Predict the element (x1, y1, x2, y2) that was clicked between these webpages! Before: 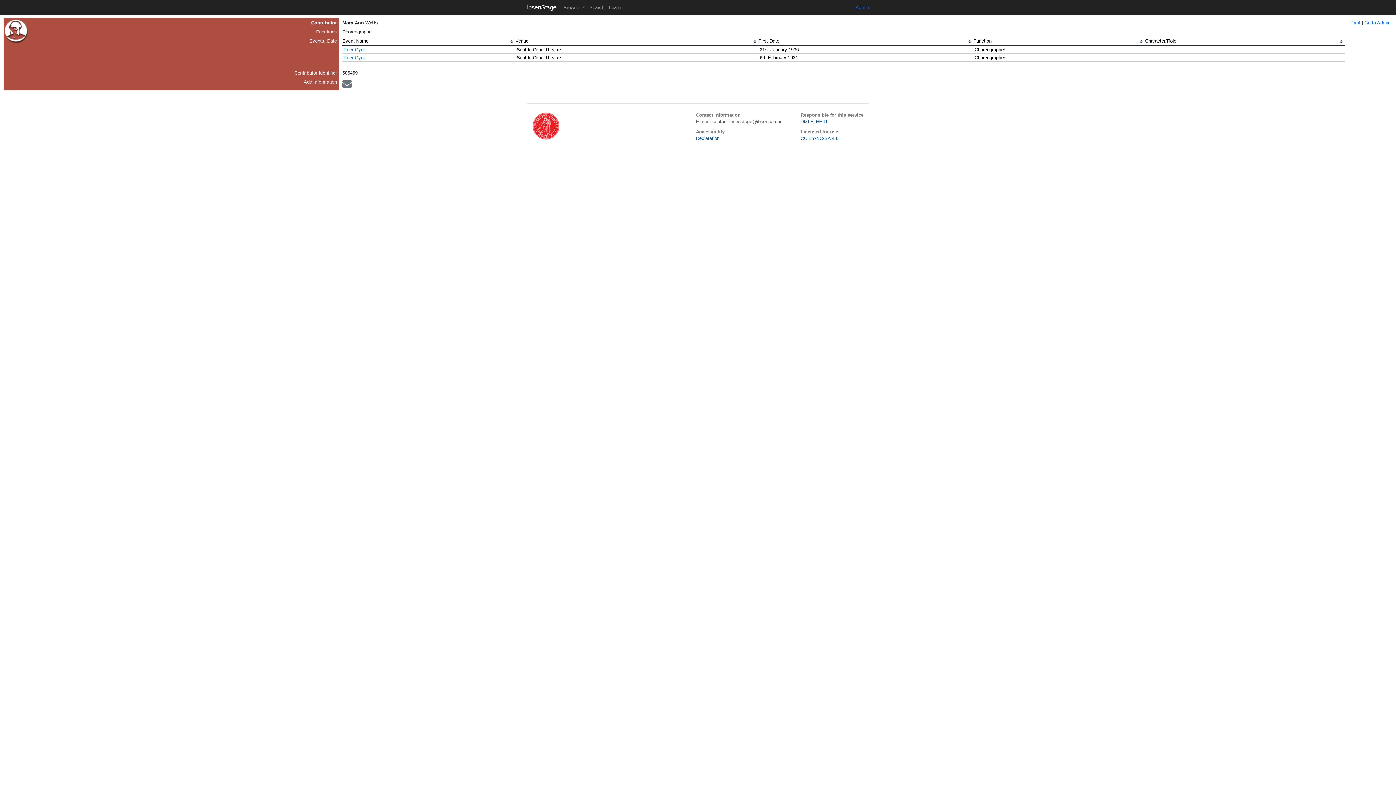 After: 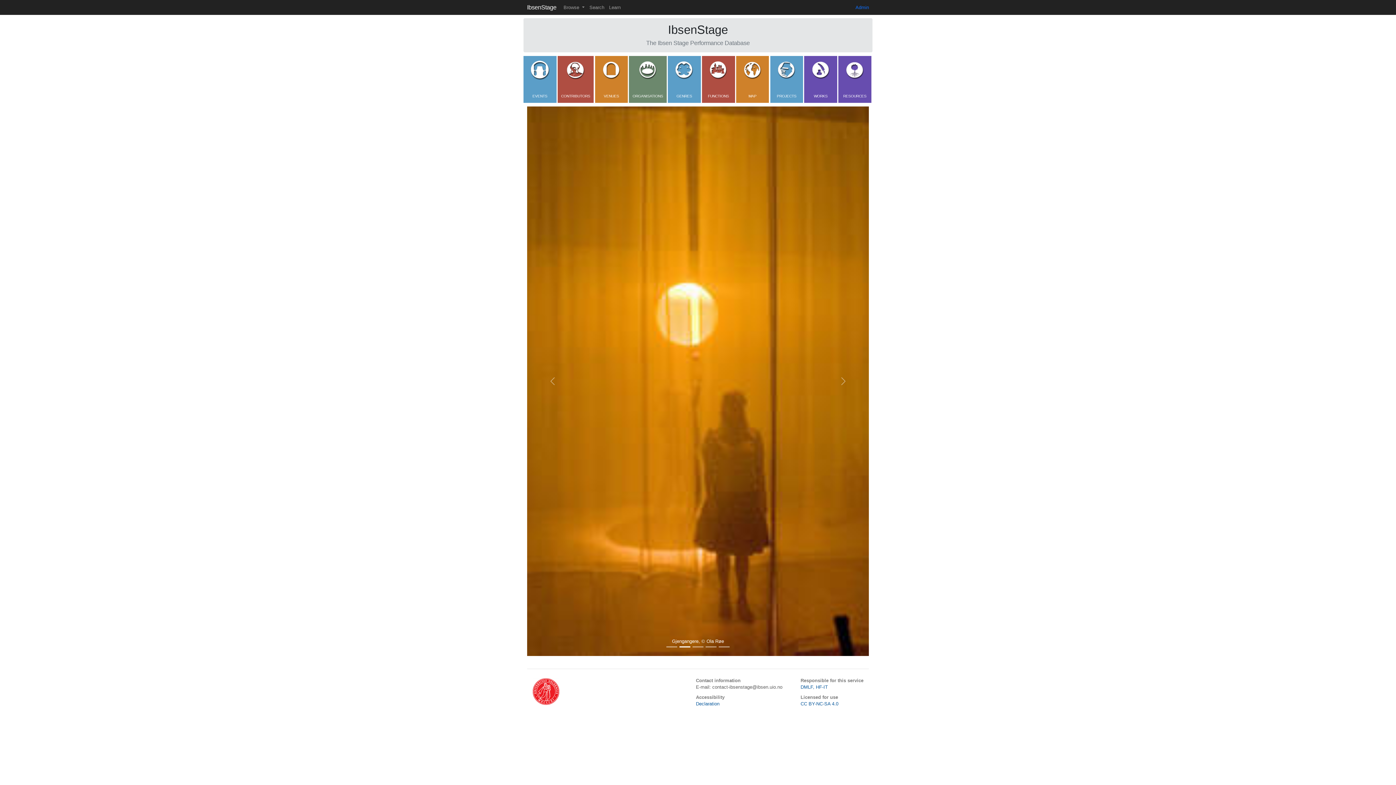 Action: bbox: (527, 2, 556, 12) label: IbsenStage